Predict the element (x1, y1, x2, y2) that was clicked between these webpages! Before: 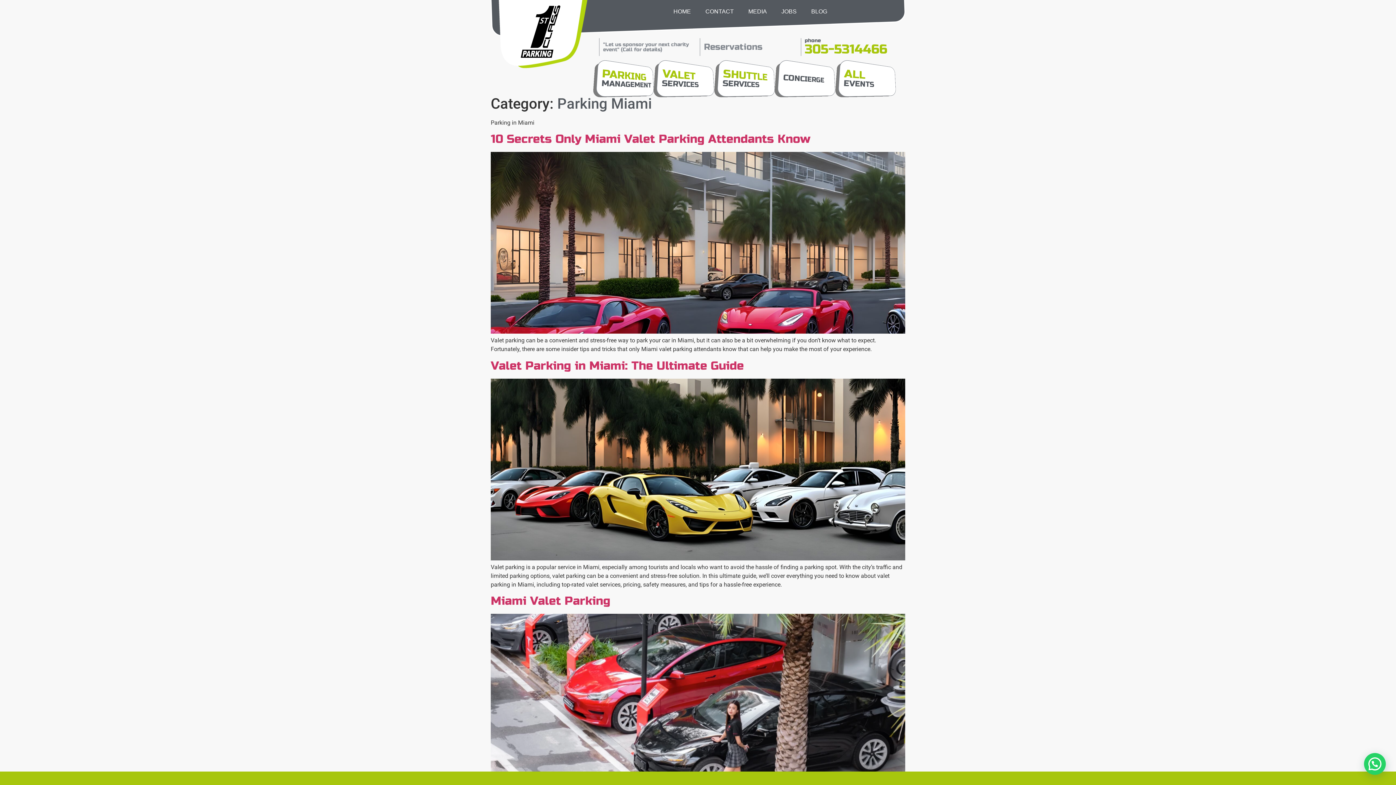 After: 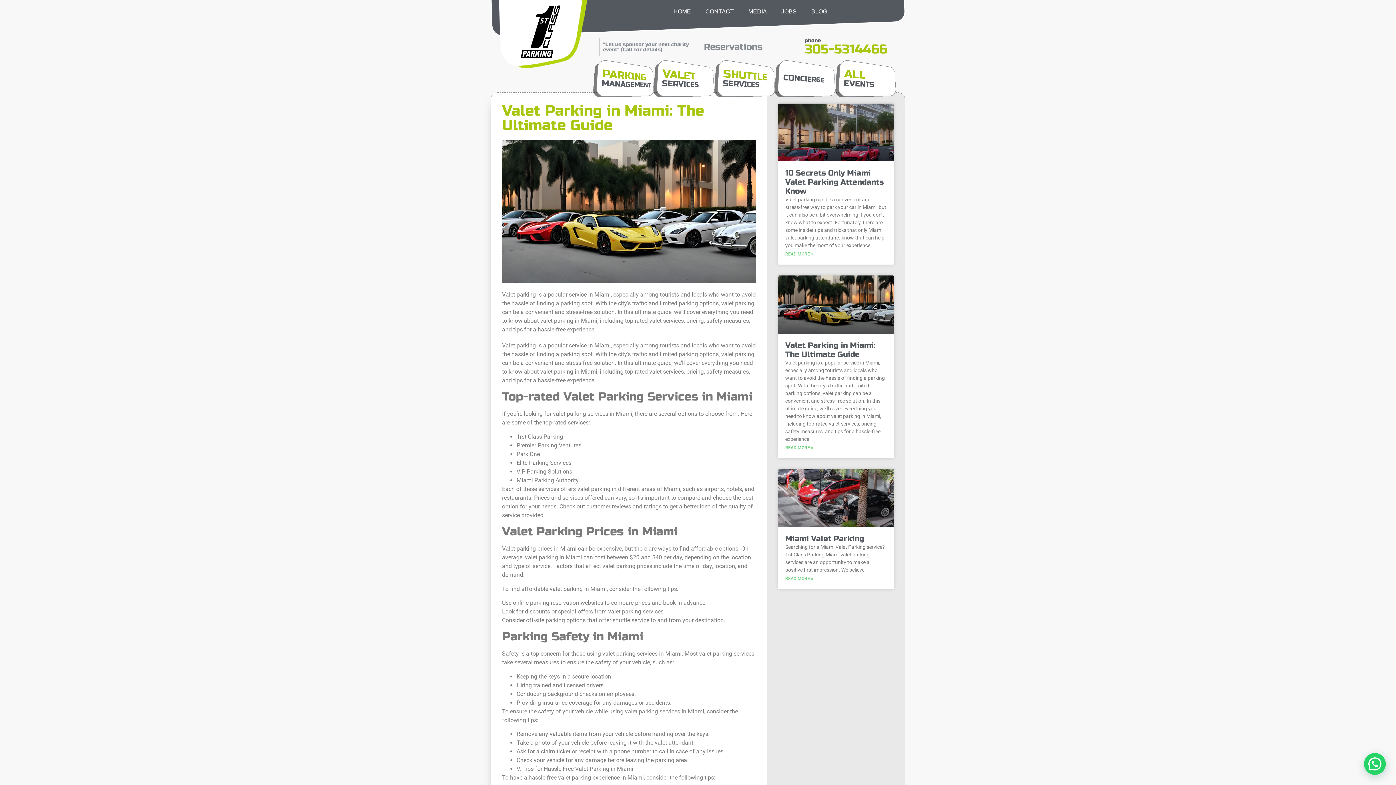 Action: label: Valet Parking in Miami: The Ultimate Guide bbox: (490, 358, 744, 373)